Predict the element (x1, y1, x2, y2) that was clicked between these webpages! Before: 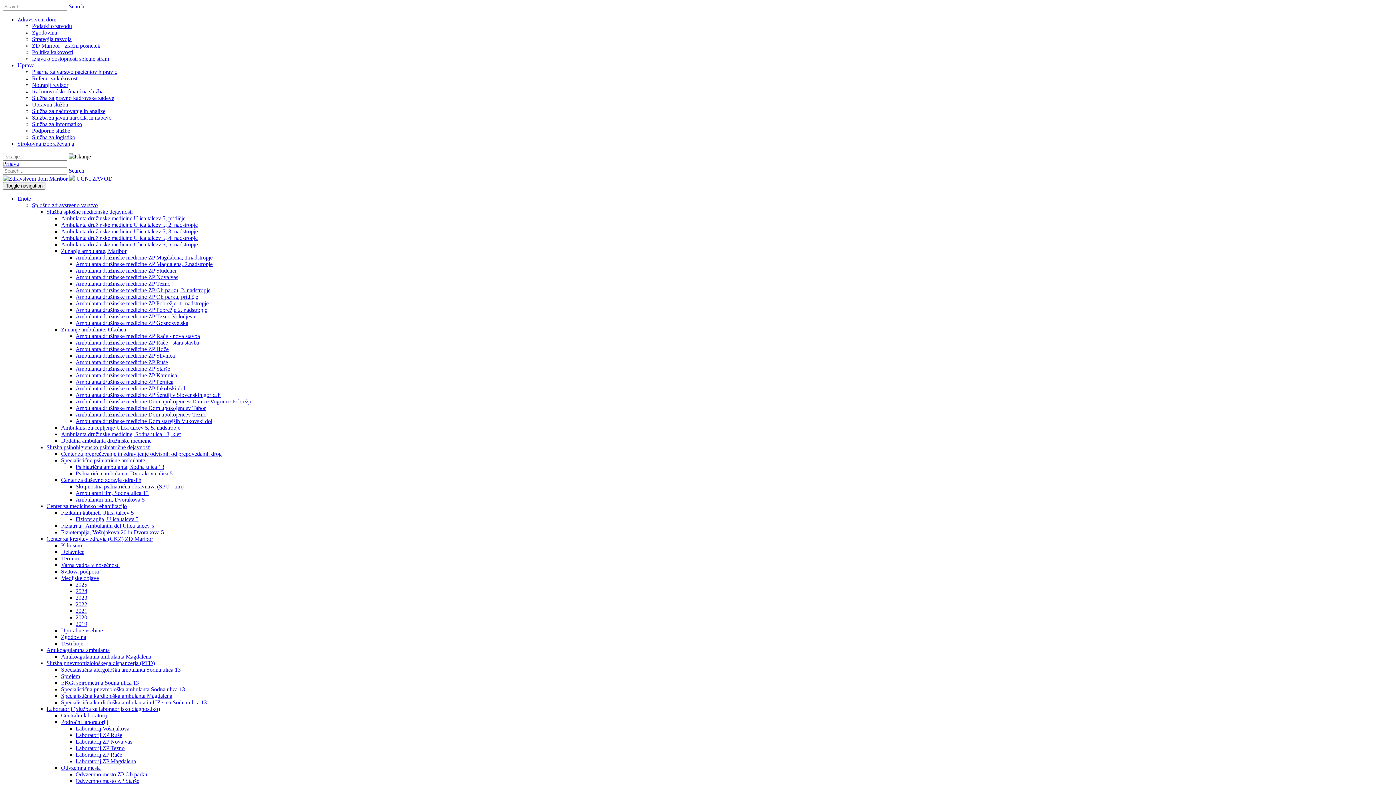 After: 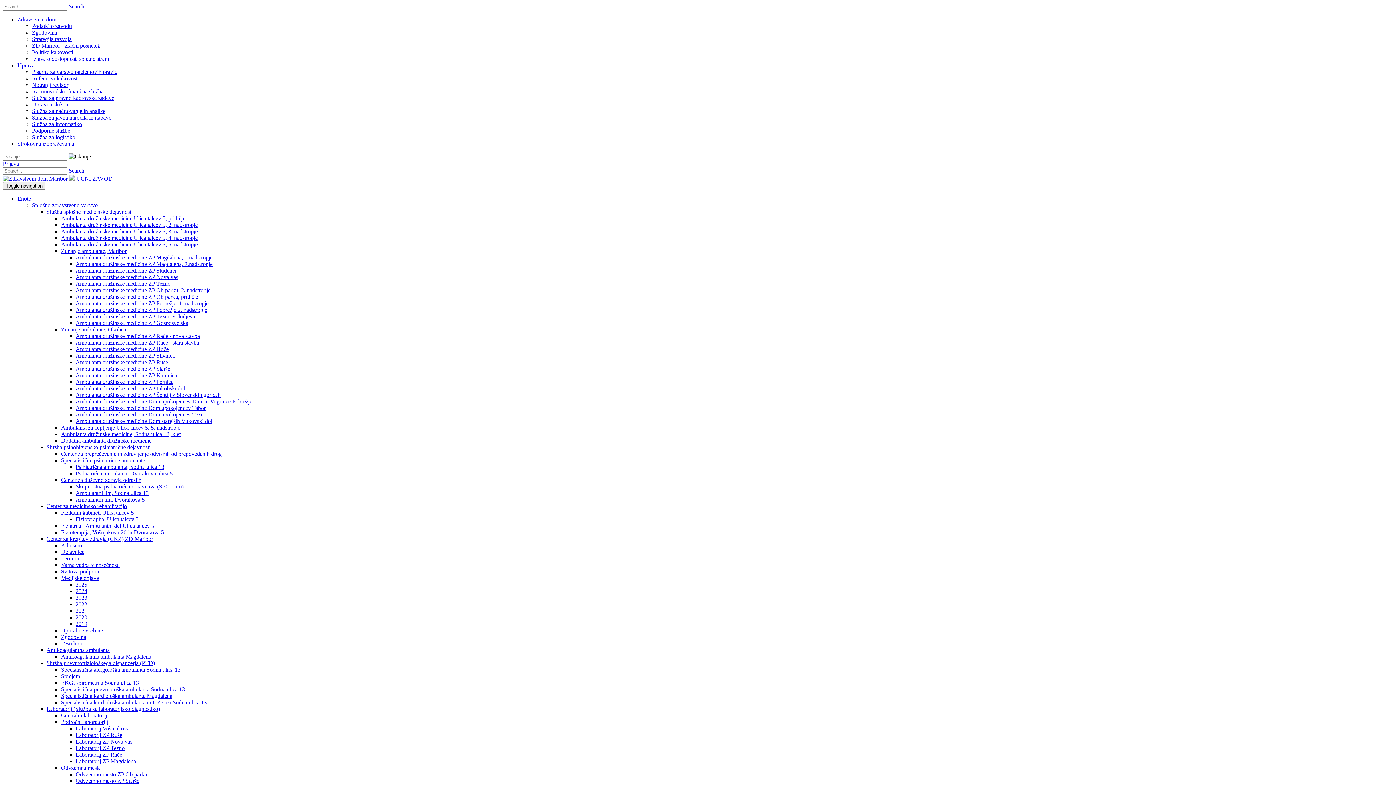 Action: label: Ambulanta družinske medicine ZP Šentilj v Slovenskih goricah bbox: (75, 392, 220, 398)